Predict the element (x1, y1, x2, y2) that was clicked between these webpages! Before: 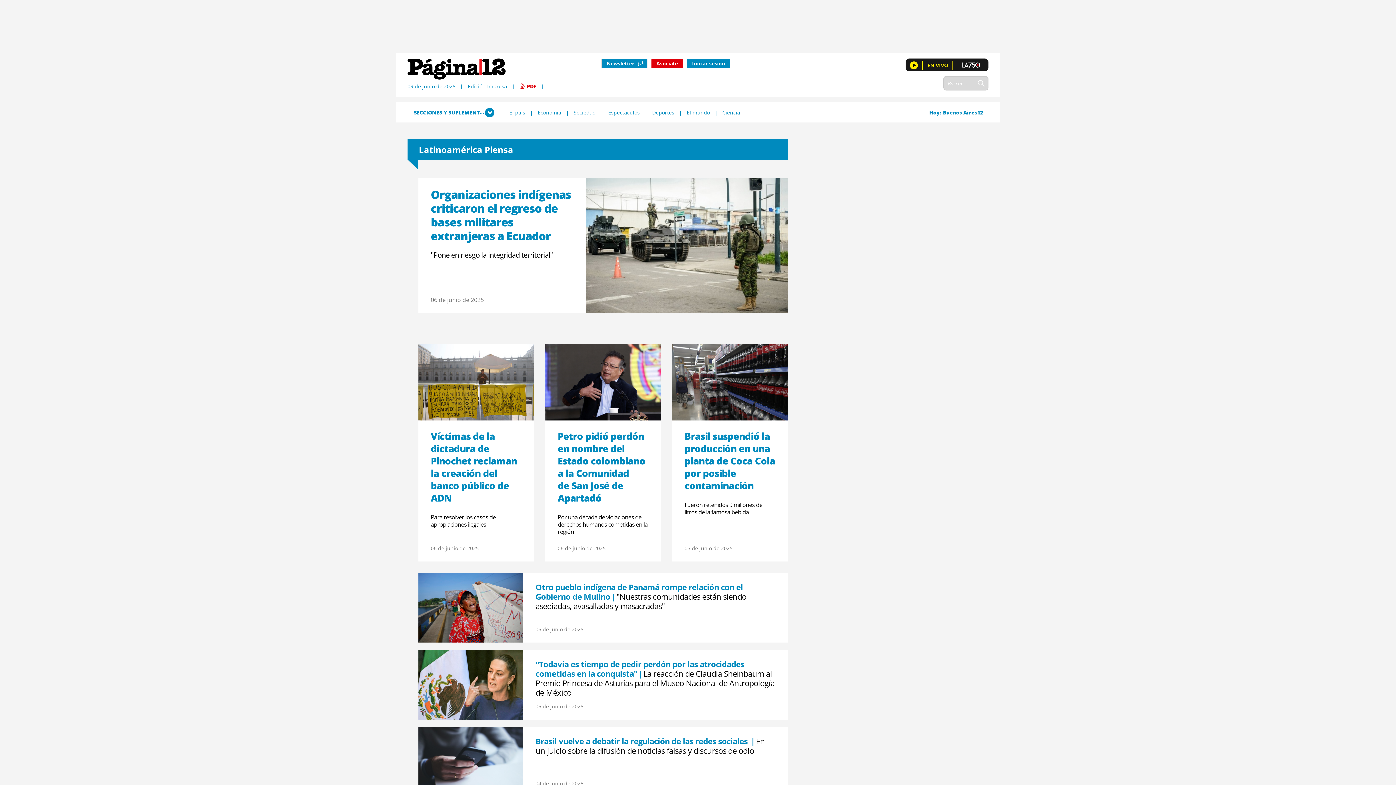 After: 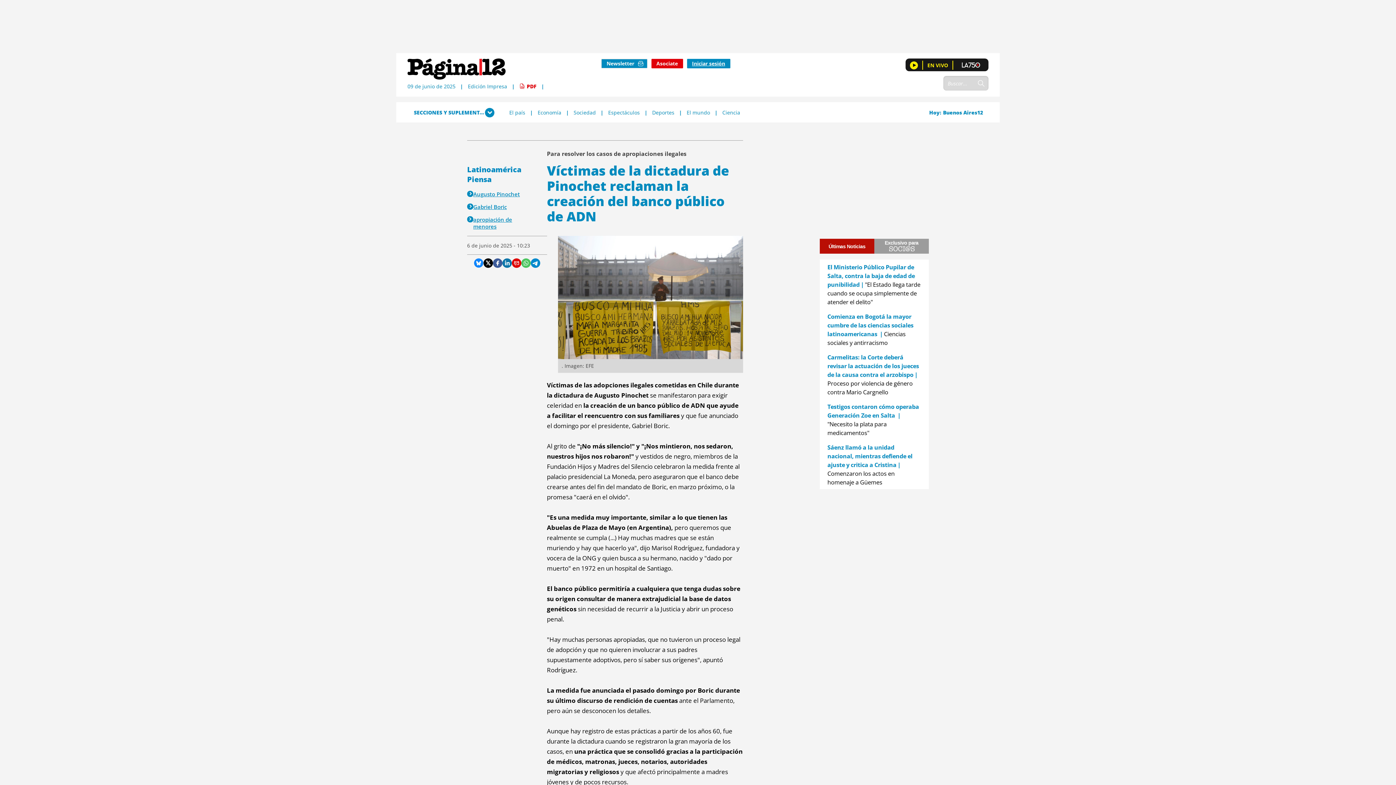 Action: bbox: (418, 343, 534, 420) label: Ir a la nota Víctimas de la dictadura de Pinochet reclaman la creación del banco público de ADN